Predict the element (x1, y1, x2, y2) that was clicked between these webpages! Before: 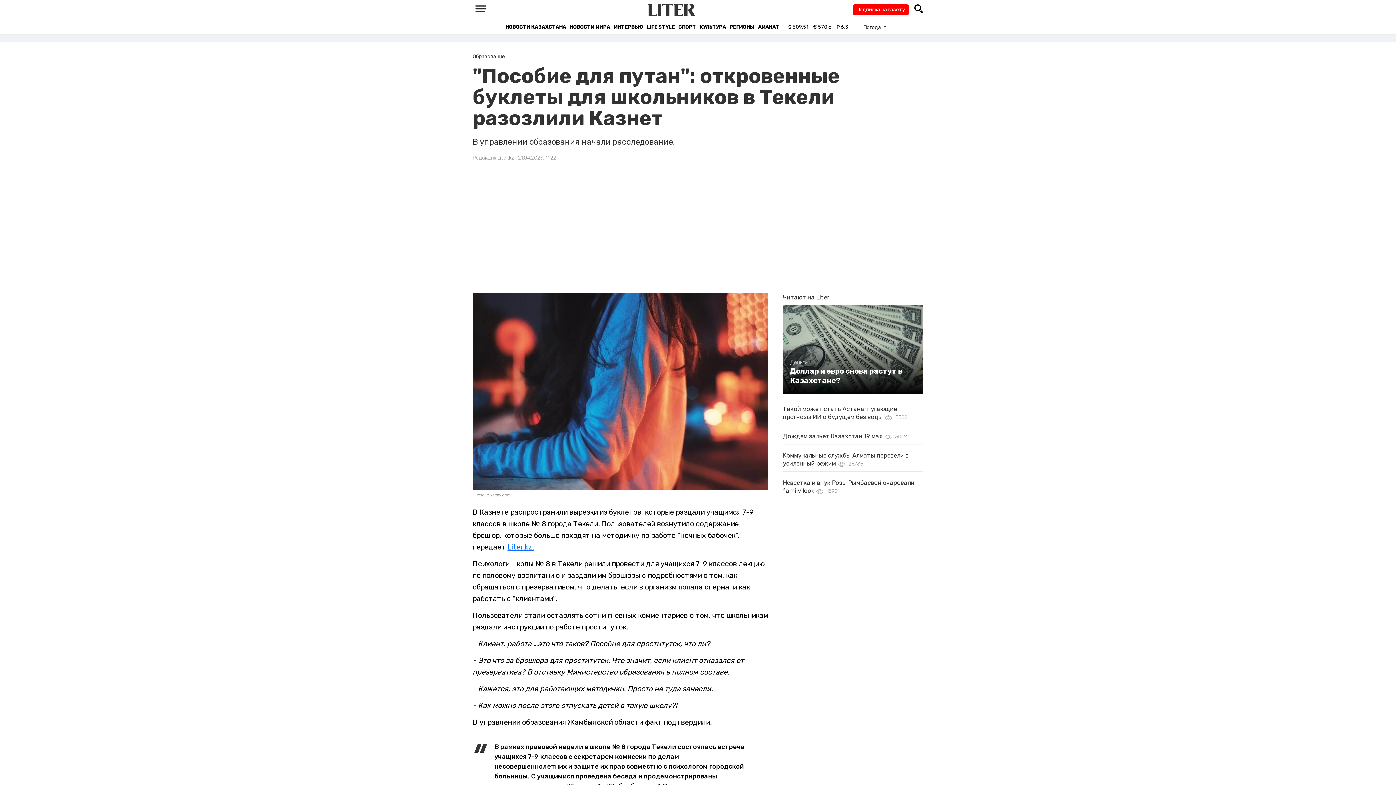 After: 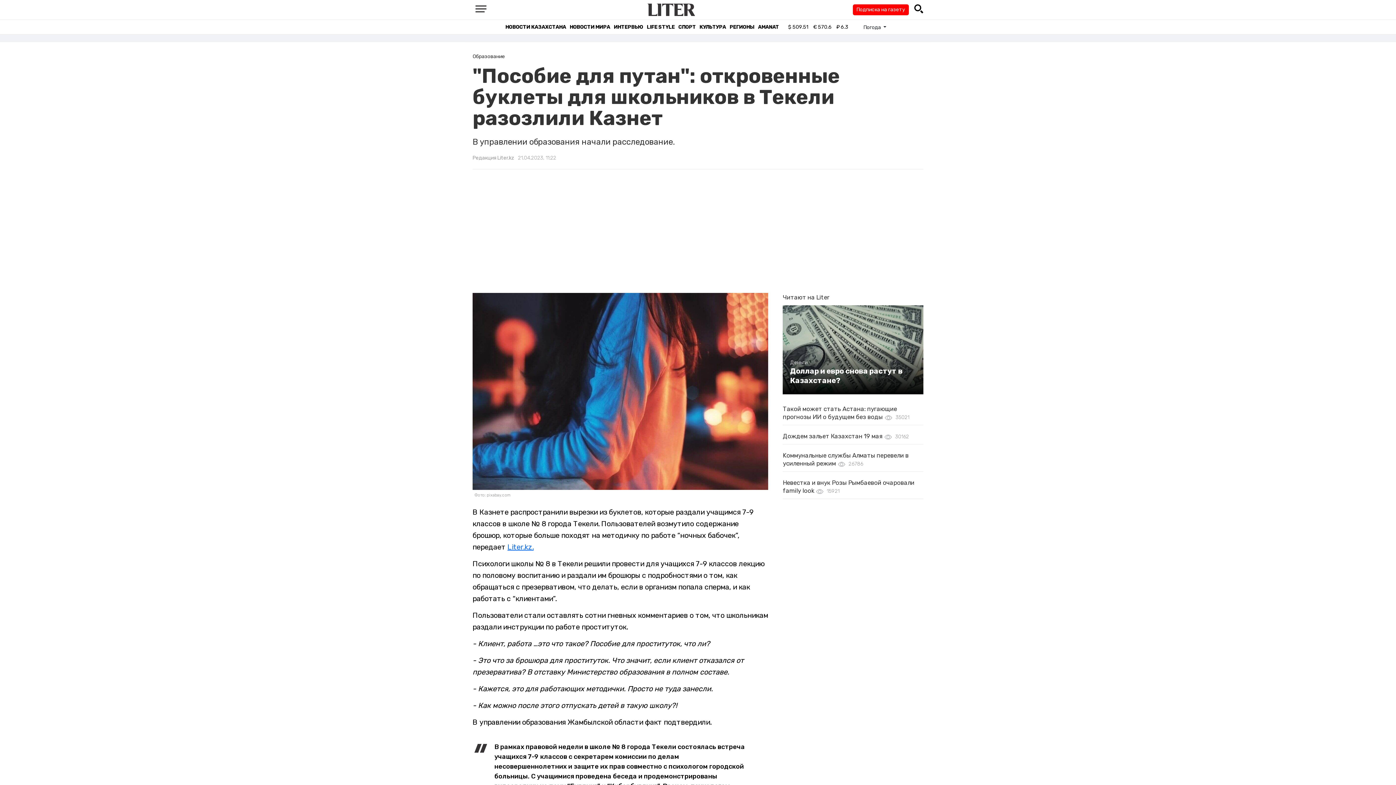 Action: bbox: (856, 6, 905, 12) label: Подписка на газету